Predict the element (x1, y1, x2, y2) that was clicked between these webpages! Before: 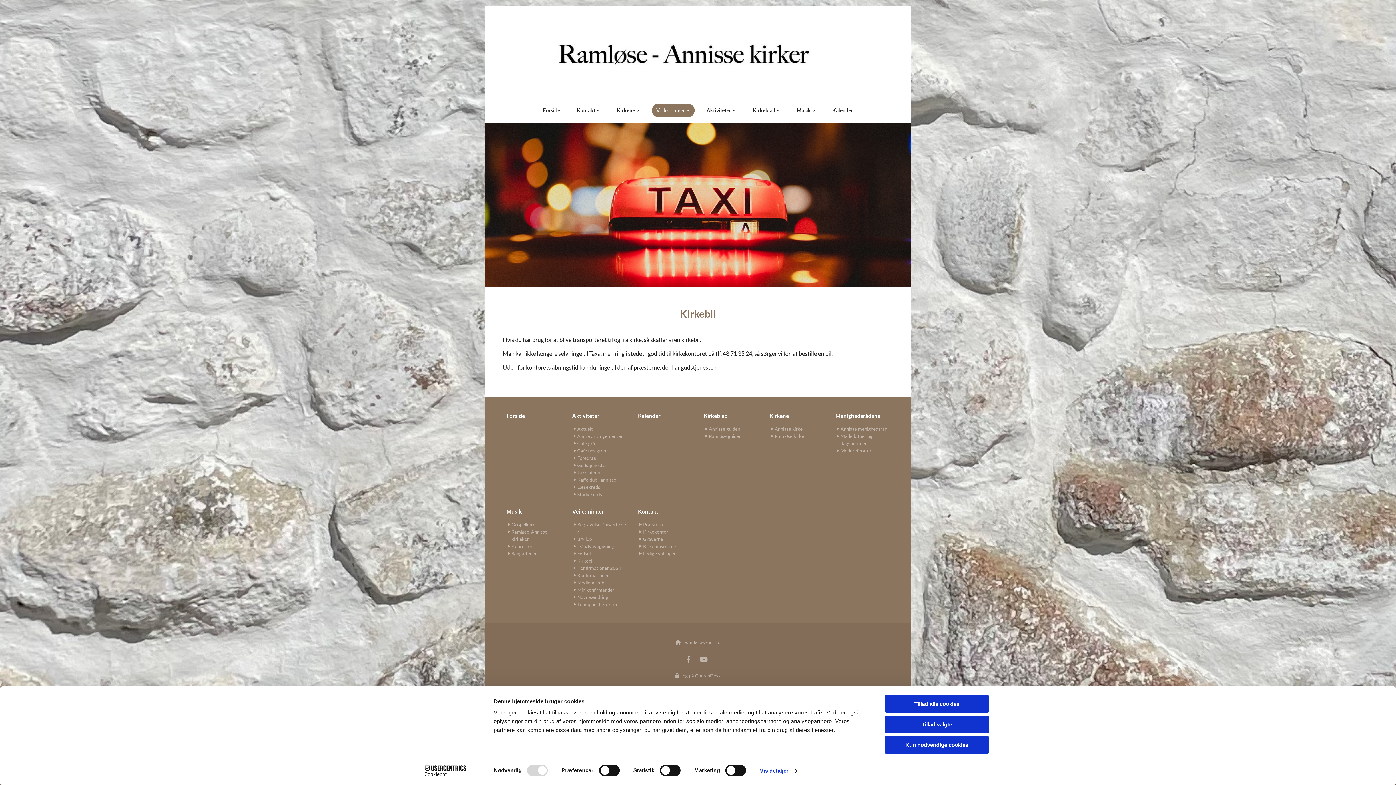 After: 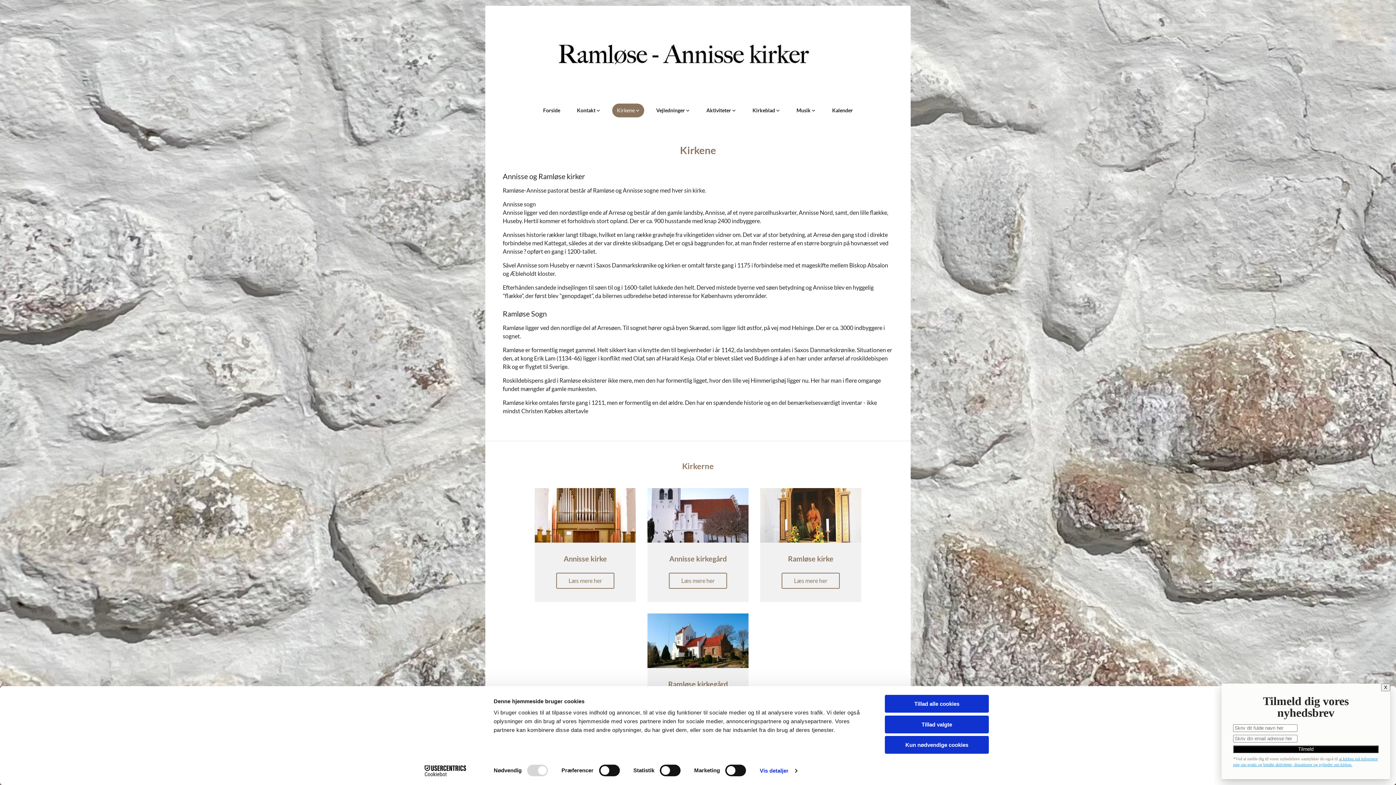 Action: label: Kirkene bbox: (769, 412, 789, 419)